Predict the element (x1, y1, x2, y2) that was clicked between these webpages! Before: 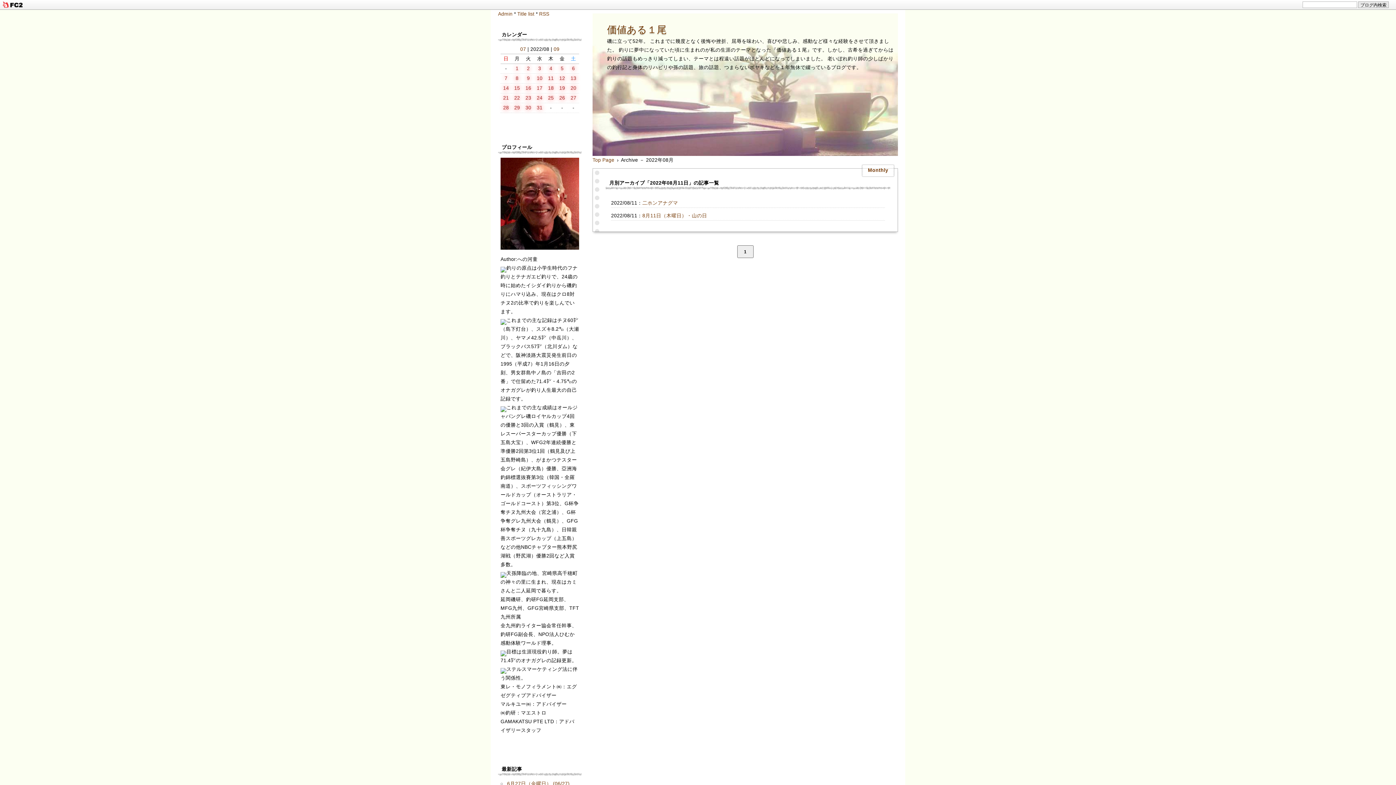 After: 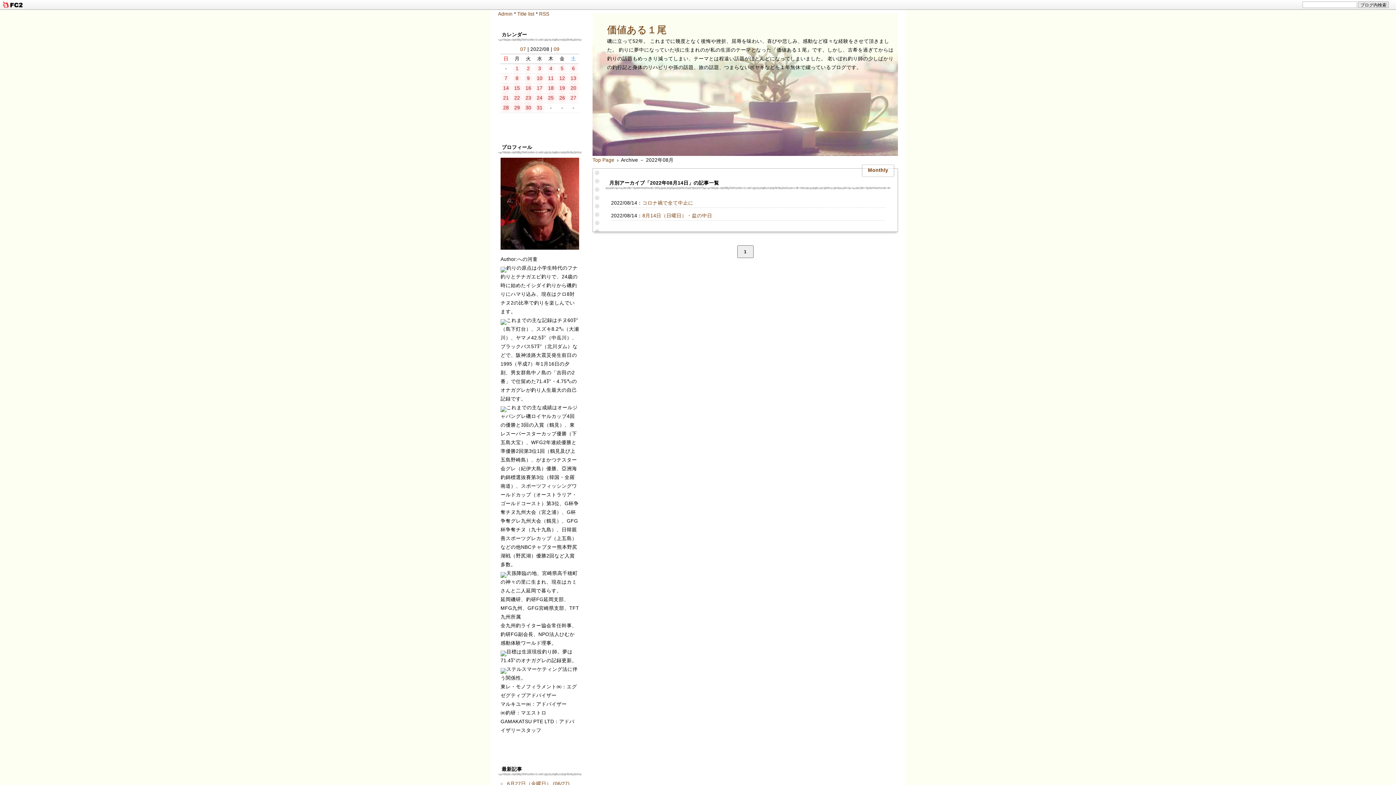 Action: bbox: (503, 85, 509, 90) label: 14